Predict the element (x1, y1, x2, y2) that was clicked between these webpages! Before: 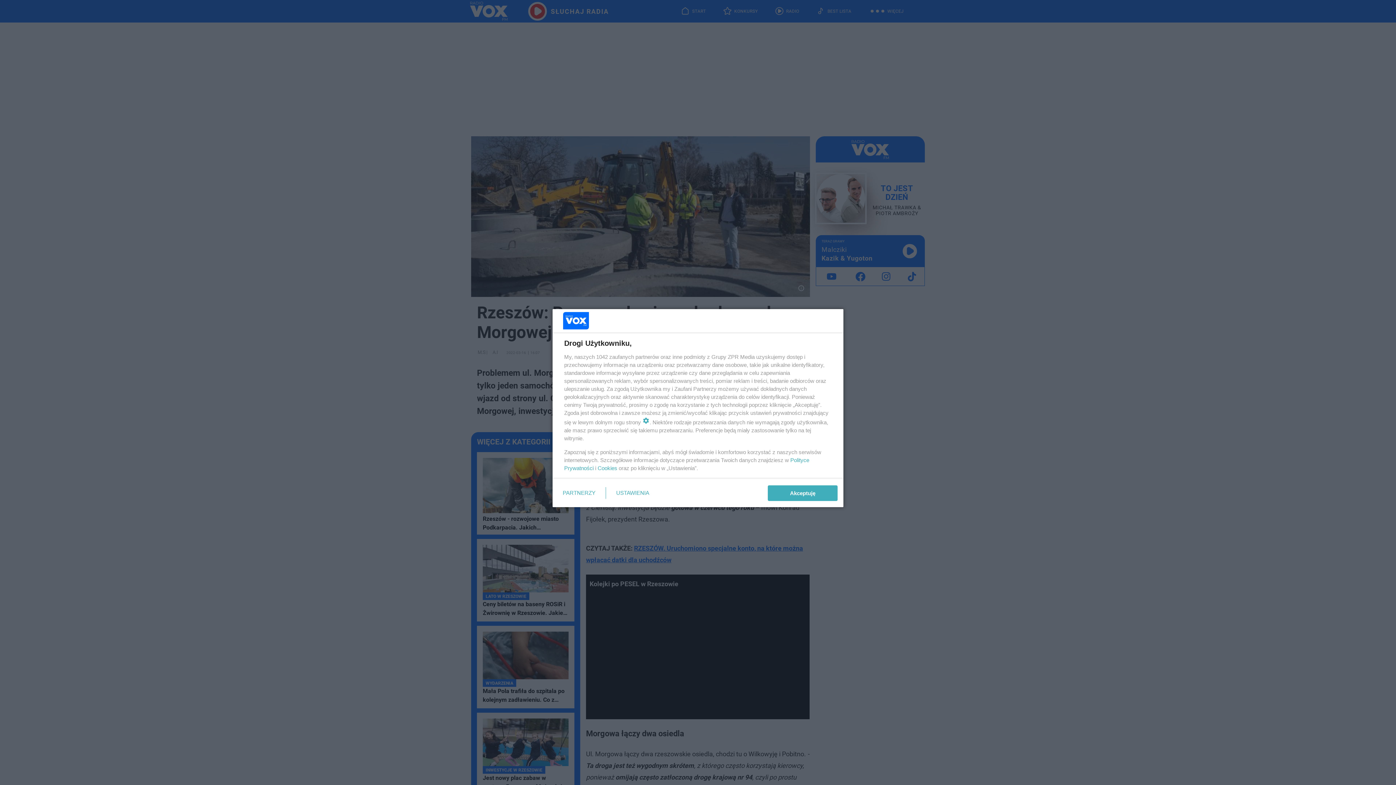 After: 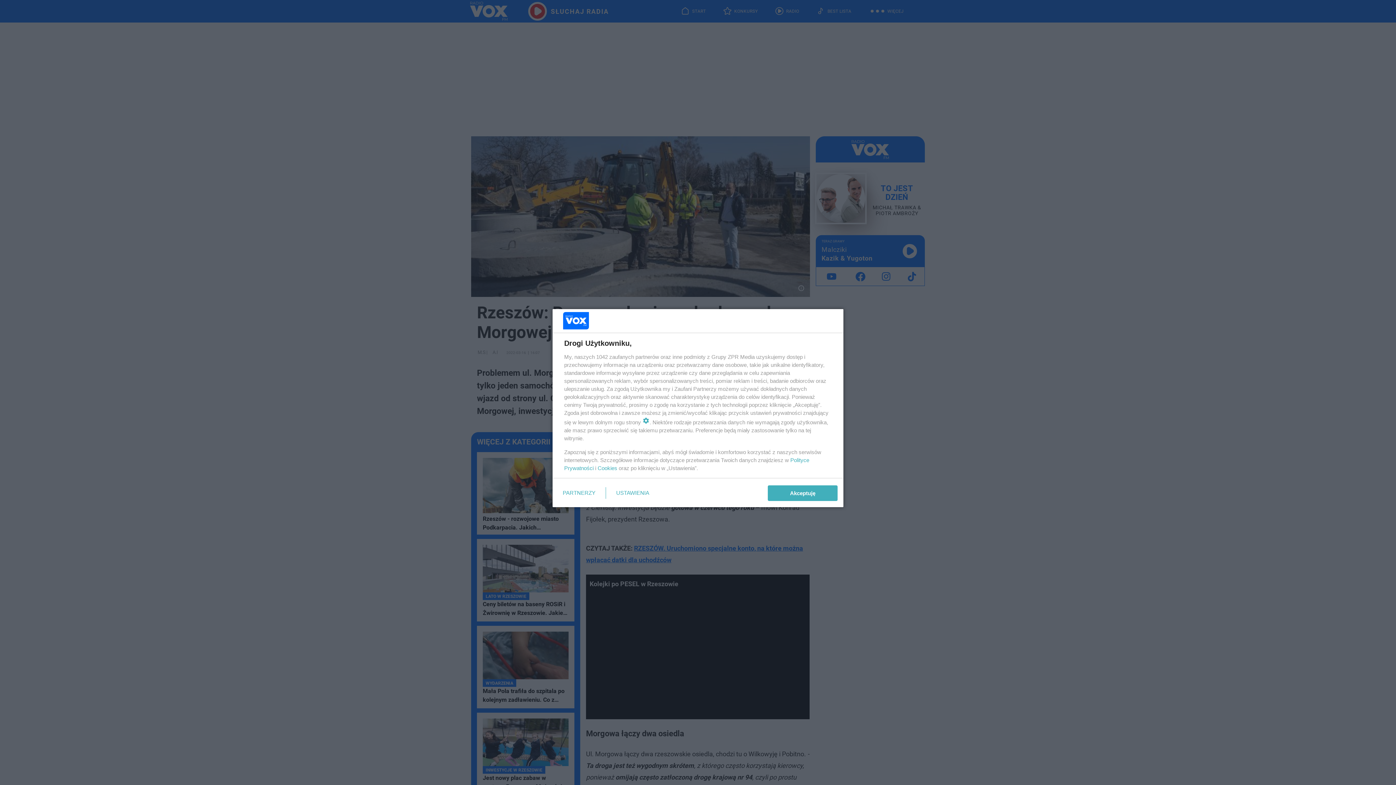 Action: bbox: (597, 465, 617, 471) label: Cookies